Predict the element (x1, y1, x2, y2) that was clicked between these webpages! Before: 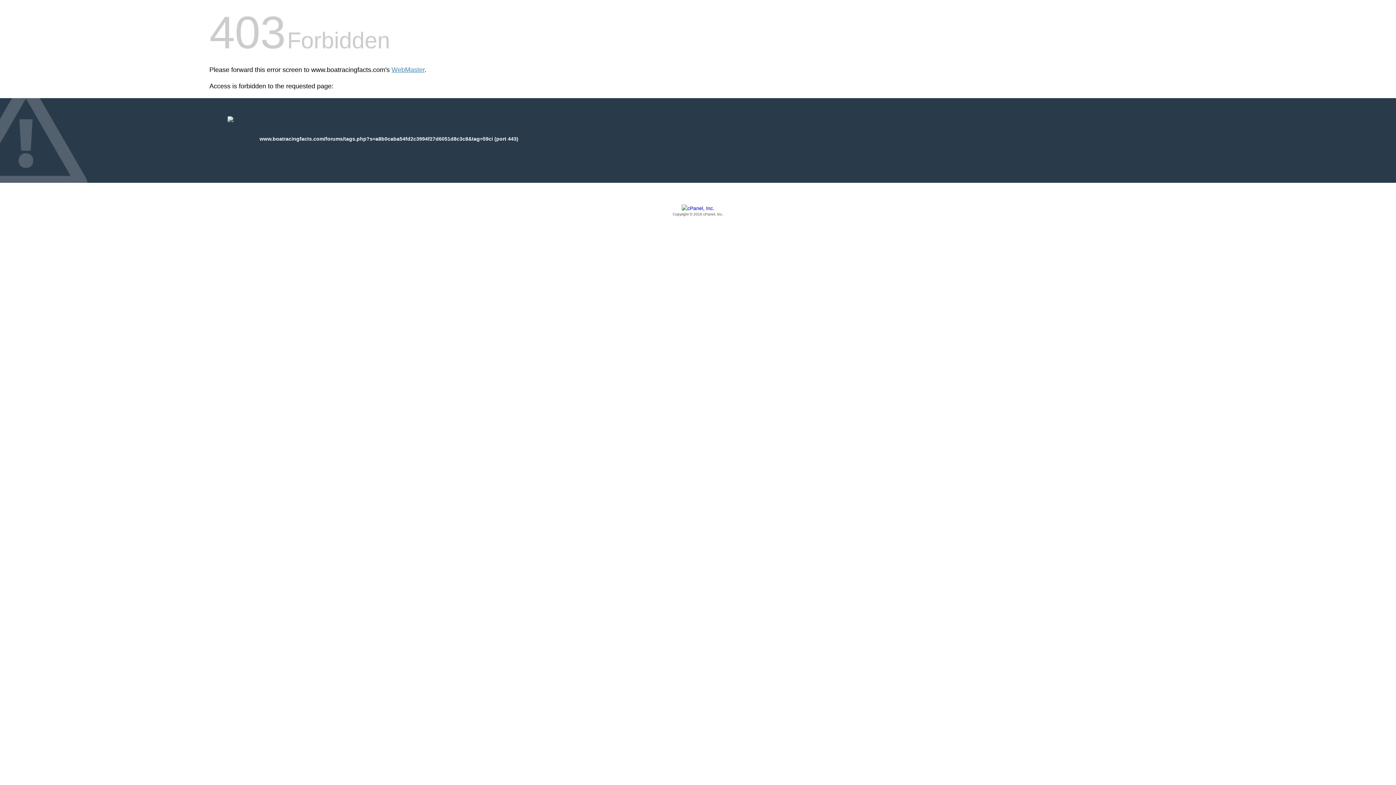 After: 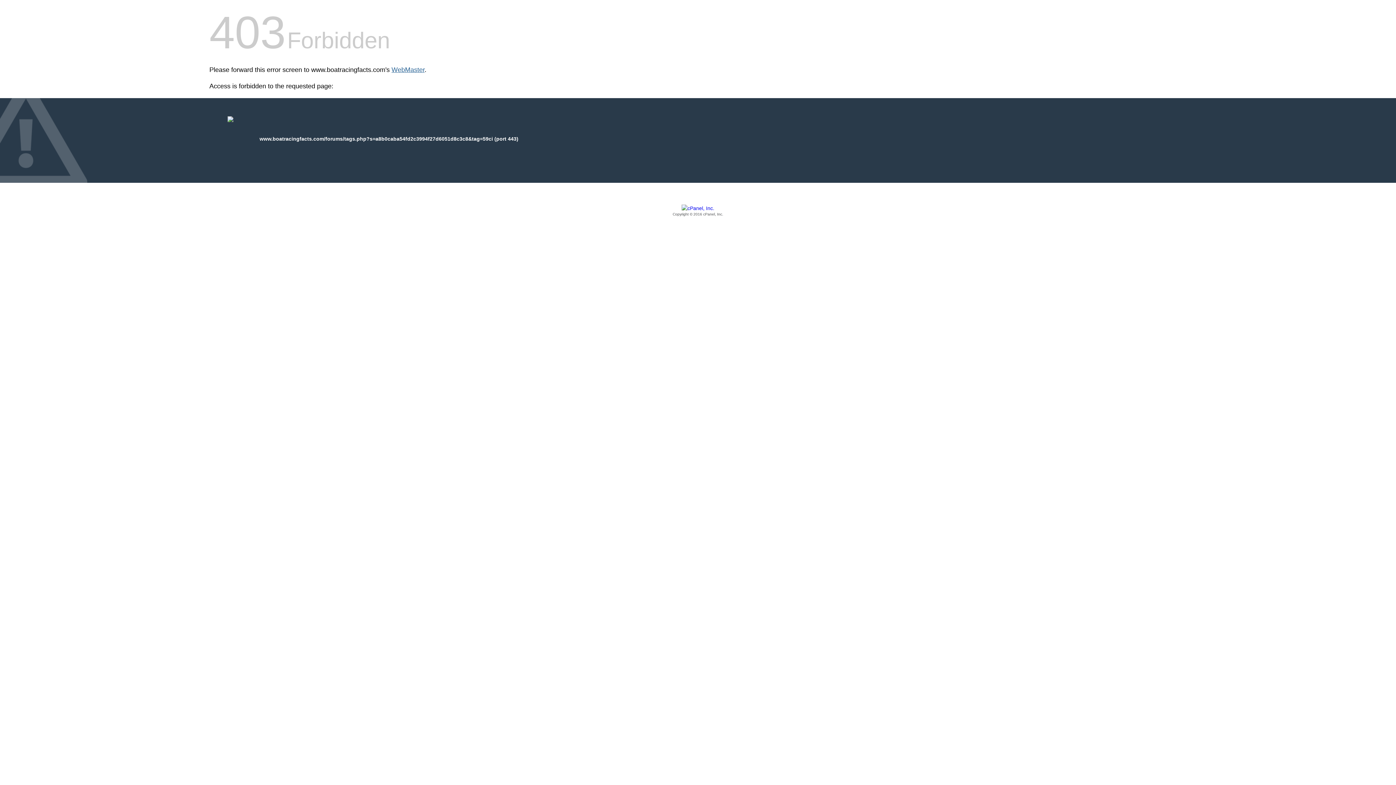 Action: label: WebMaster bbox: (391, 66, 424, 73)